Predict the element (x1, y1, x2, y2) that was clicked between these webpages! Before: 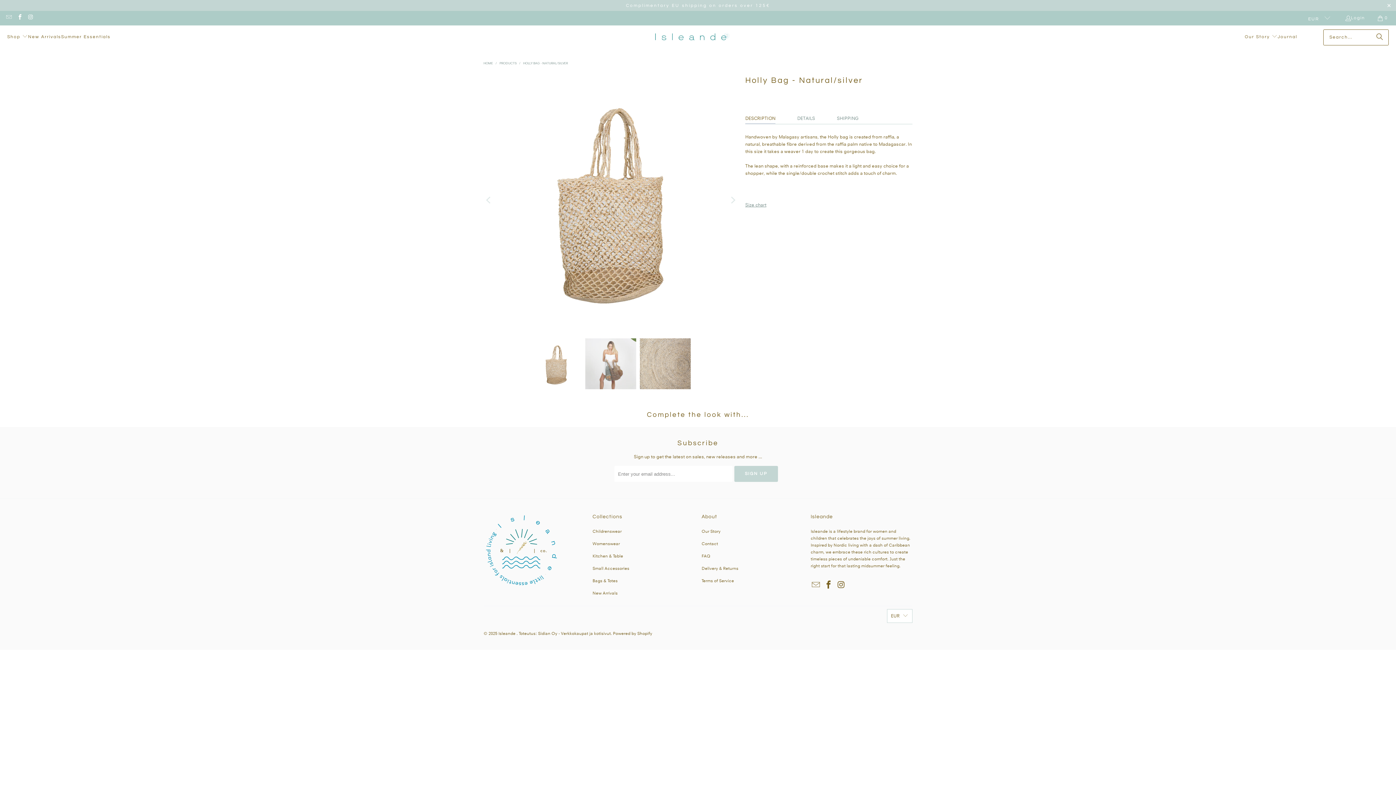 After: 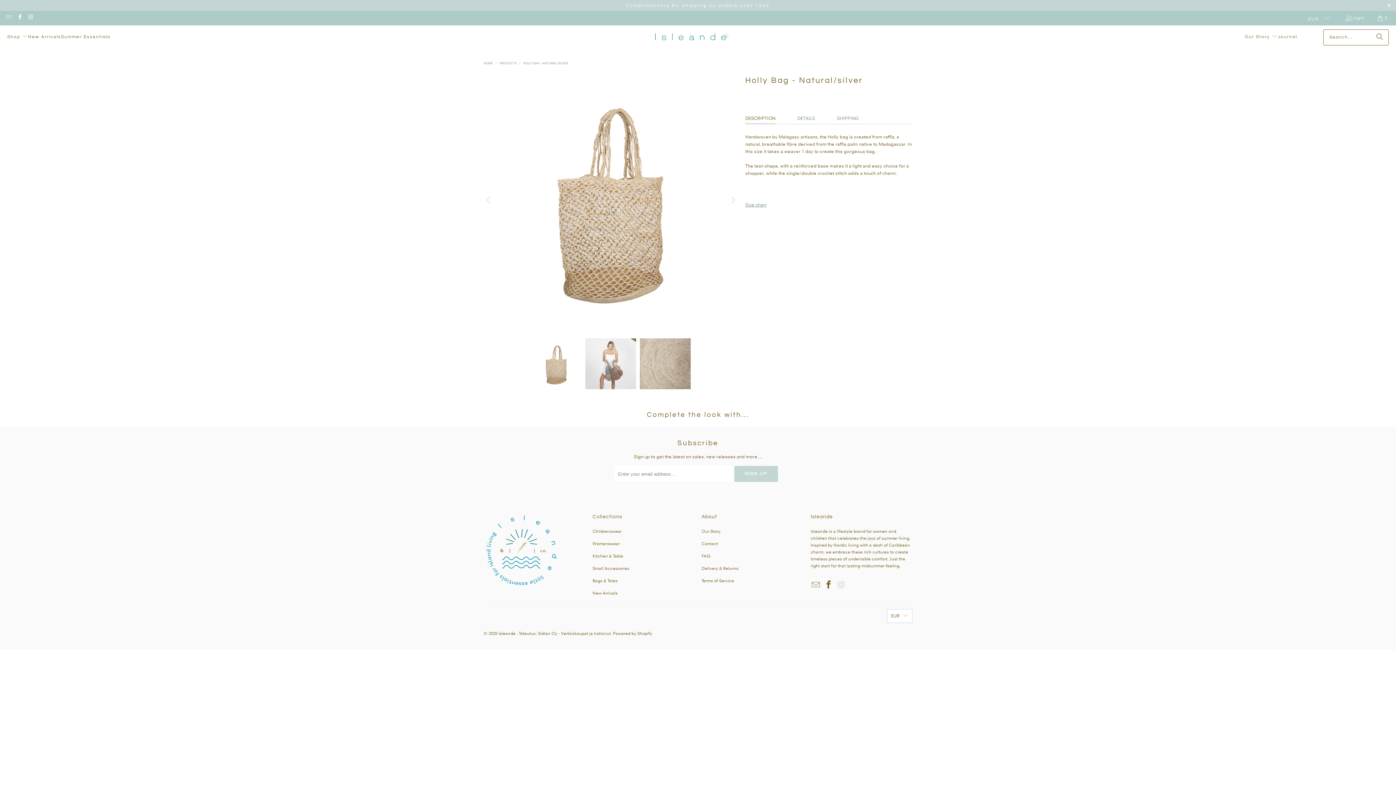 Action: bbox: (836, 580, 846, 590)